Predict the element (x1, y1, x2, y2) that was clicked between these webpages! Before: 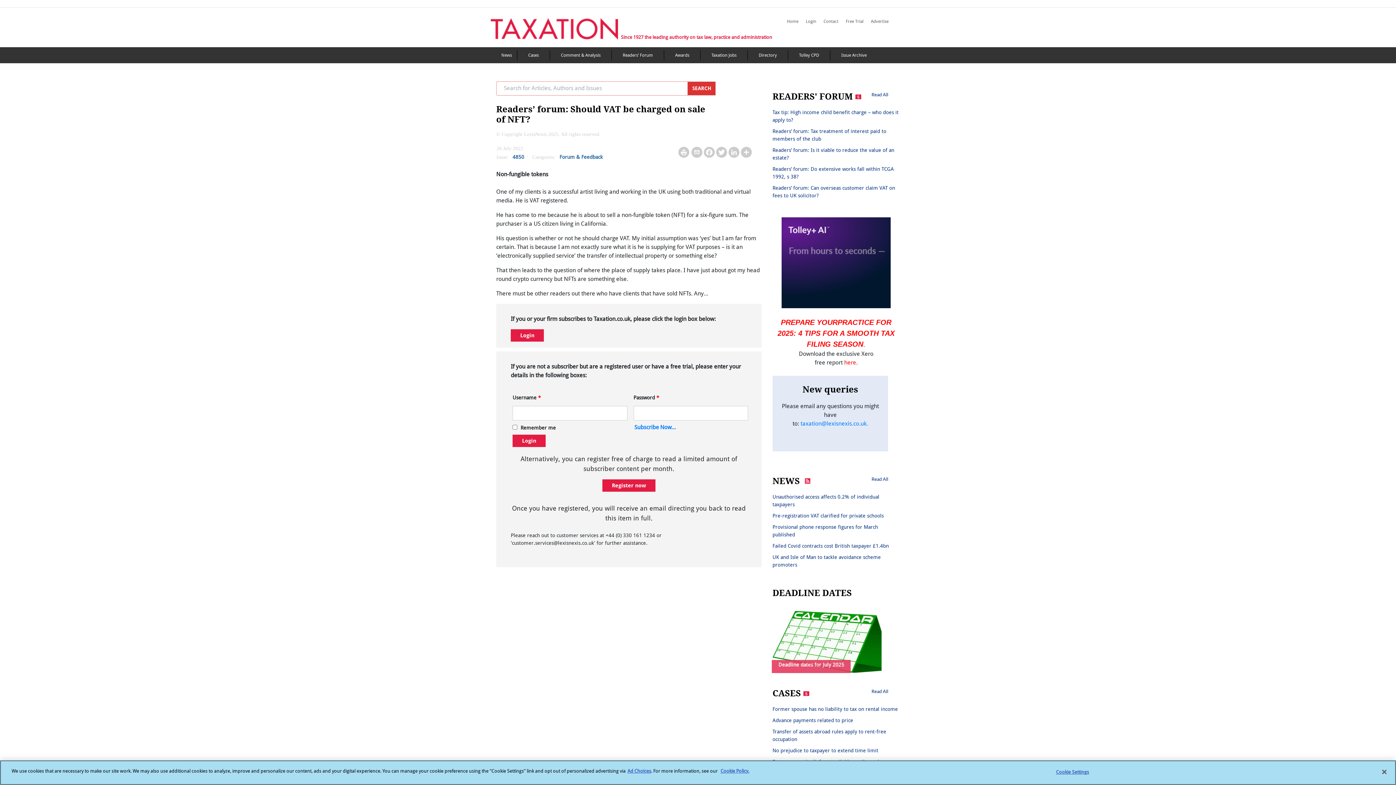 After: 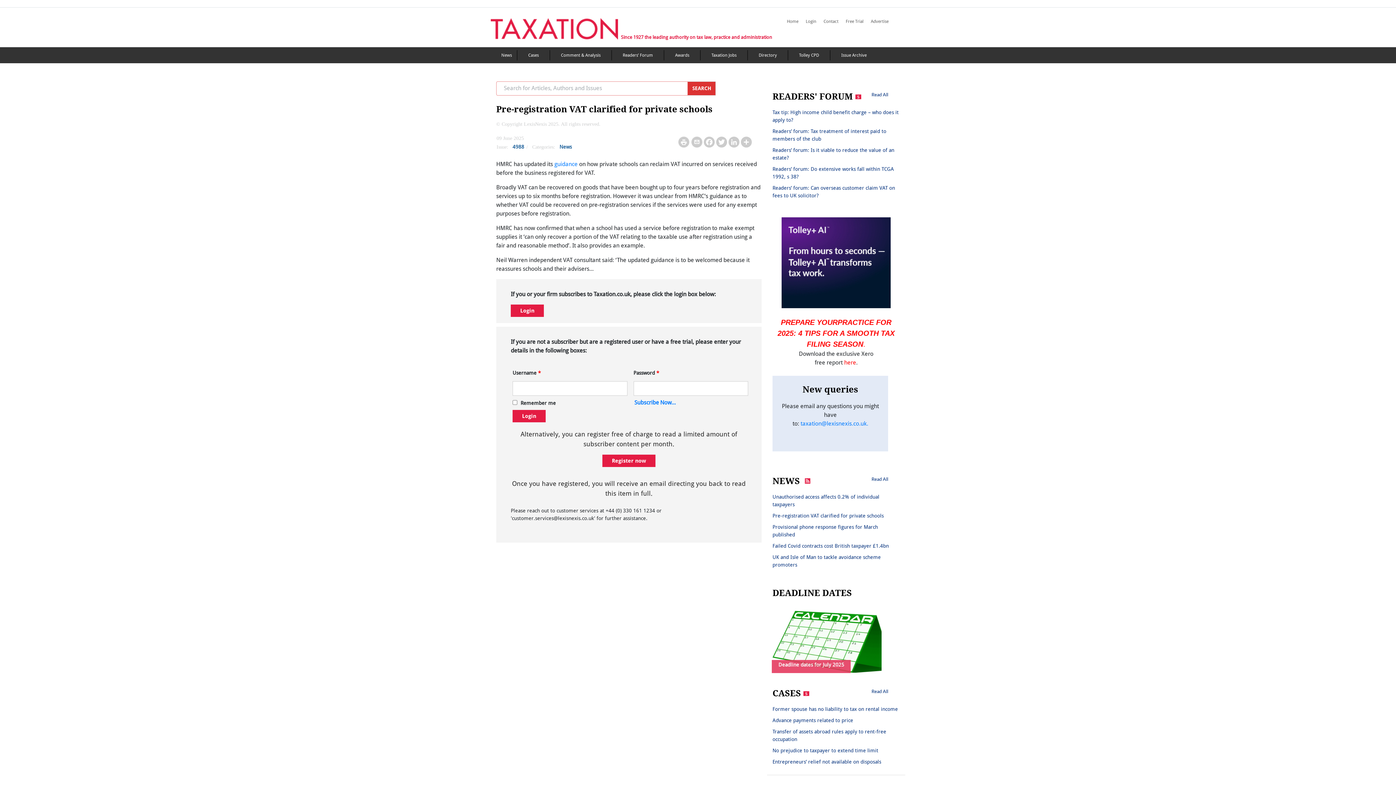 Action: label: Pre-registration VAT clarified for private schools bbox: (772, 523, 900, 530)